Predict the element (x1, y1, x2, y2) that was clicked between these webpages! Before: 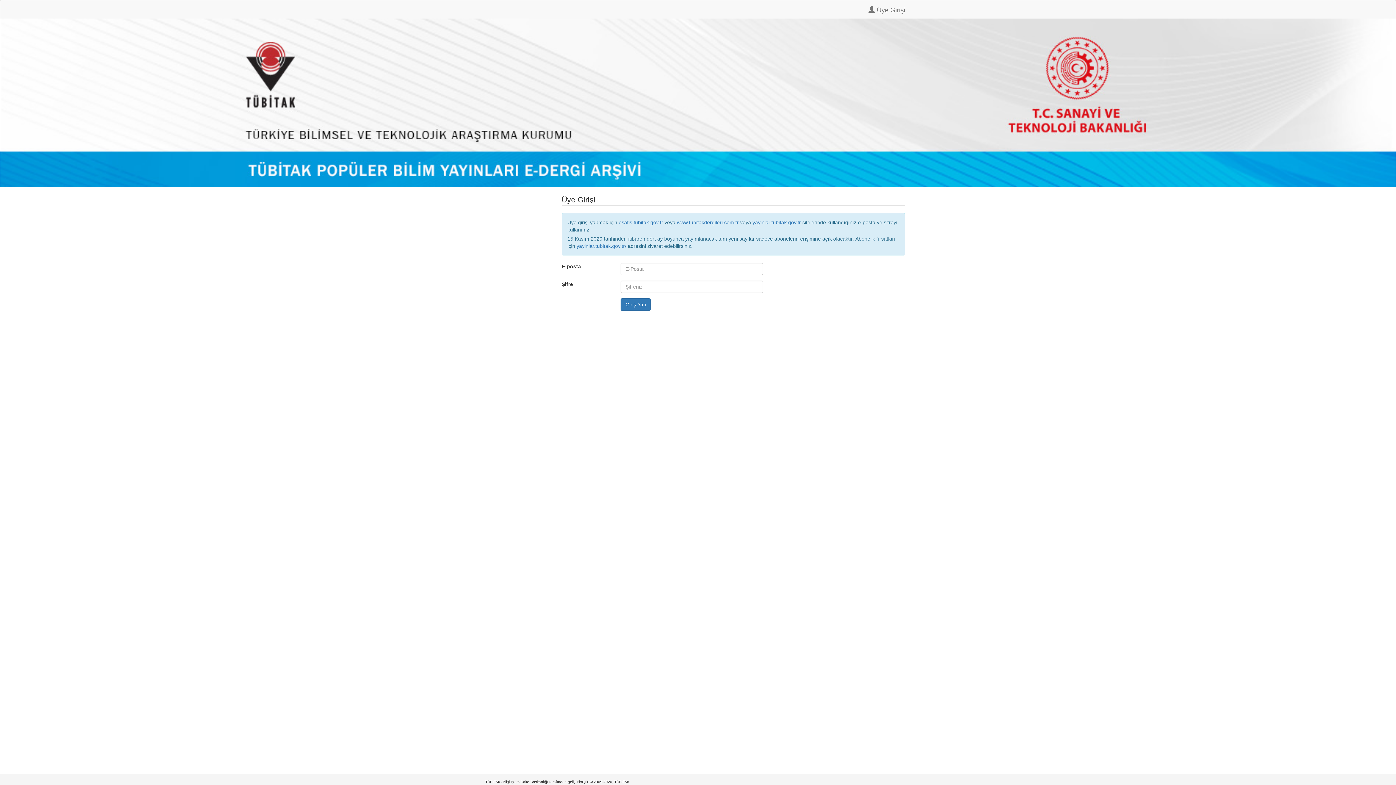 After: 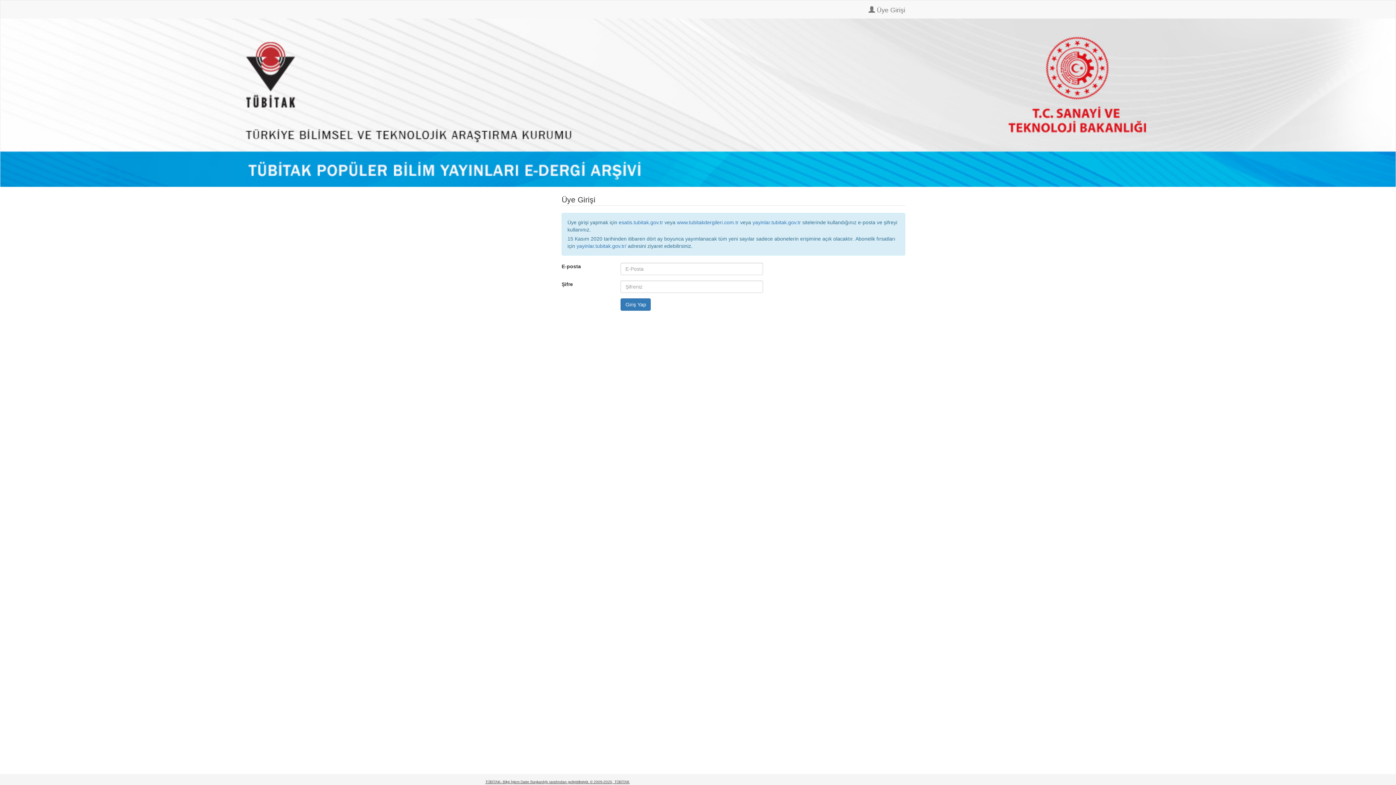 Action: bbox: (485, 780, 629, 784) label: TÜBİTAK- Bilgi İşlem Daire Başkanlığı tarafından geliştirilmiştir. © 2009-2020, TÜBİTAK